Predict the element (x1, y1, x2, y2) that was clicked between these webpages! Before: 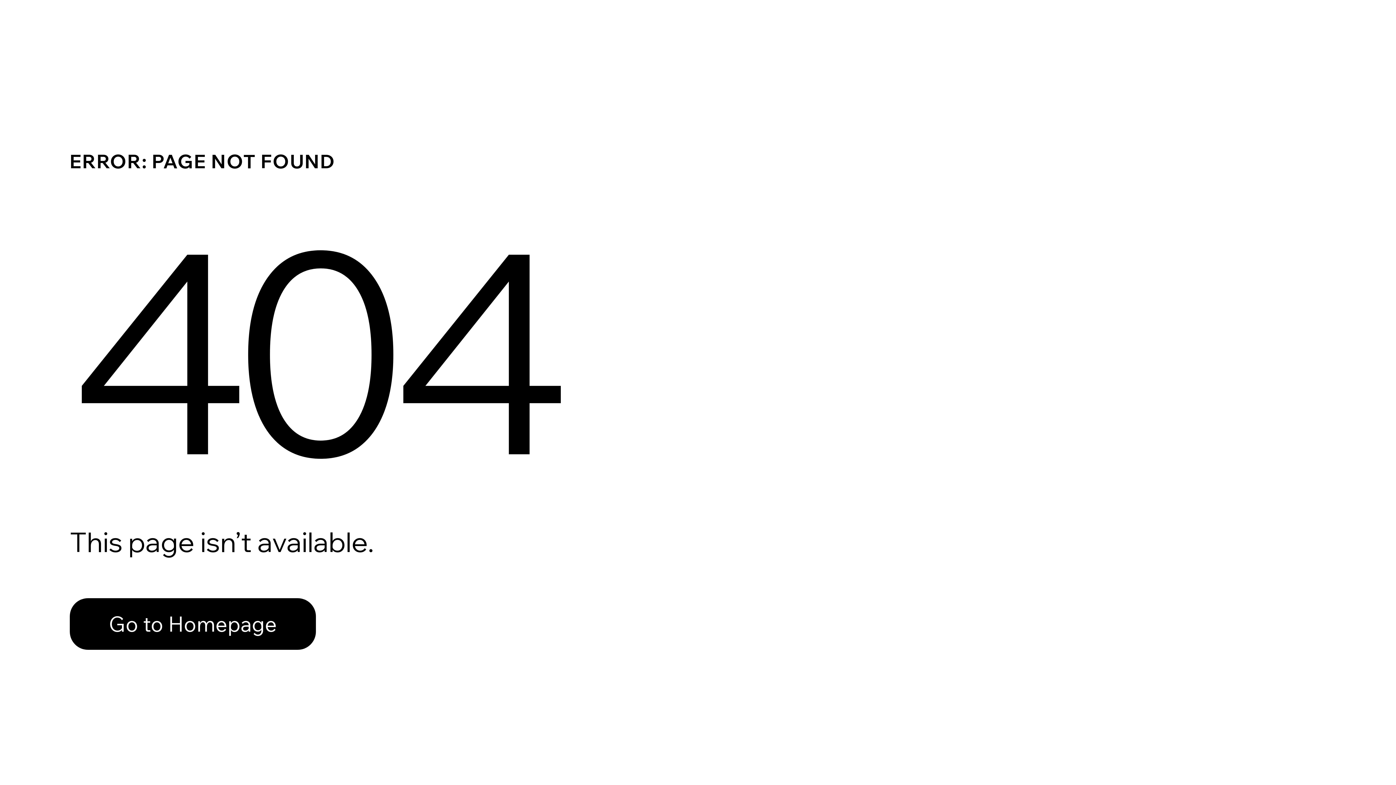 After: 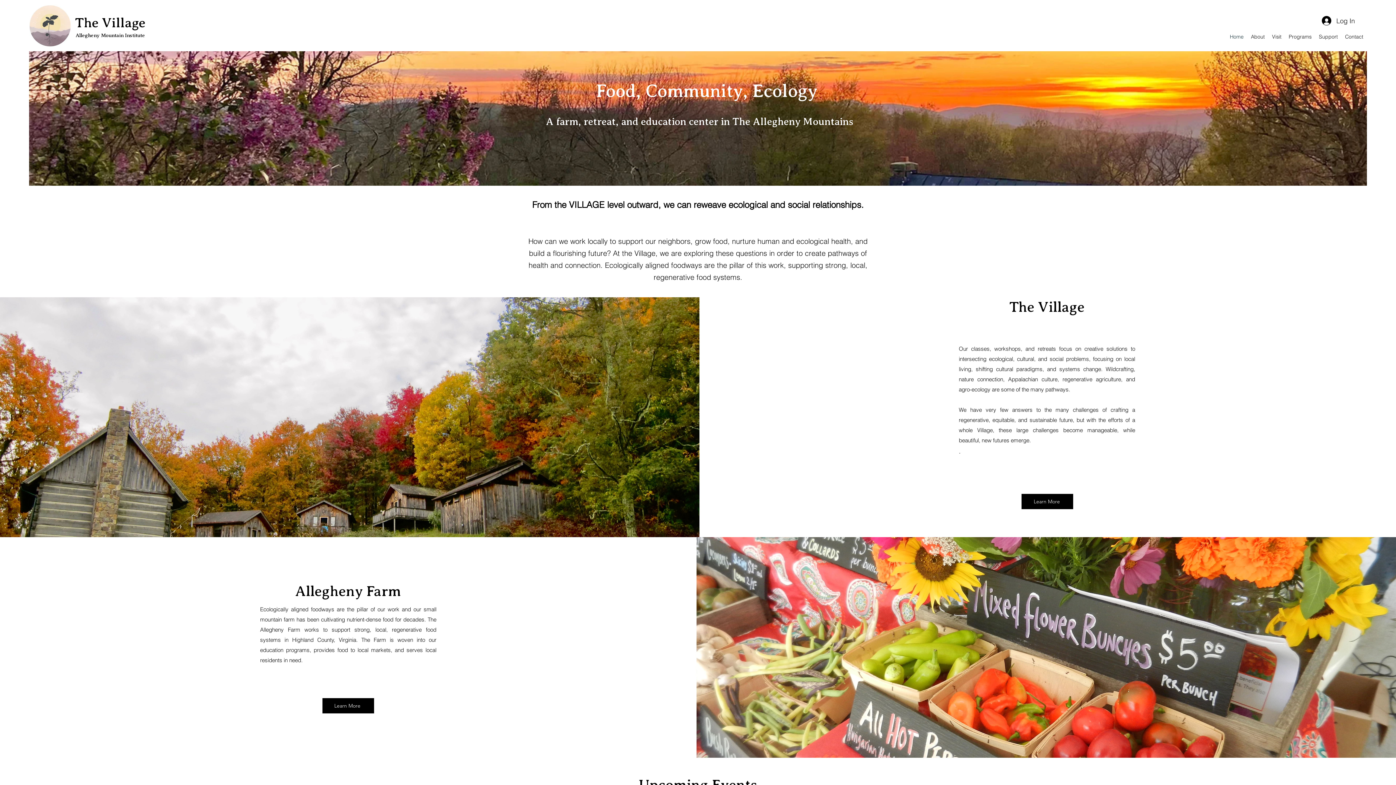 Action: label: Go to Homepage bbox: (69, 582, 768, 659)